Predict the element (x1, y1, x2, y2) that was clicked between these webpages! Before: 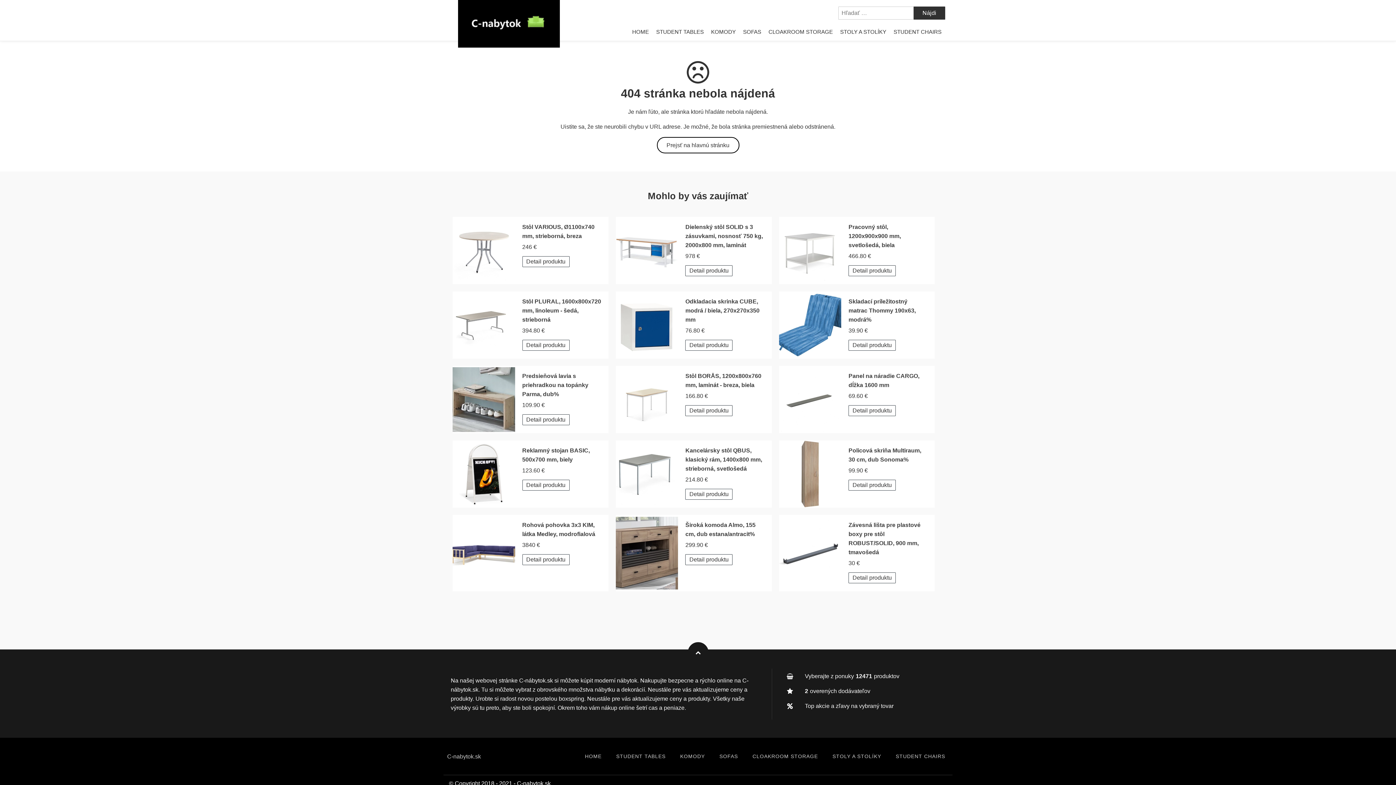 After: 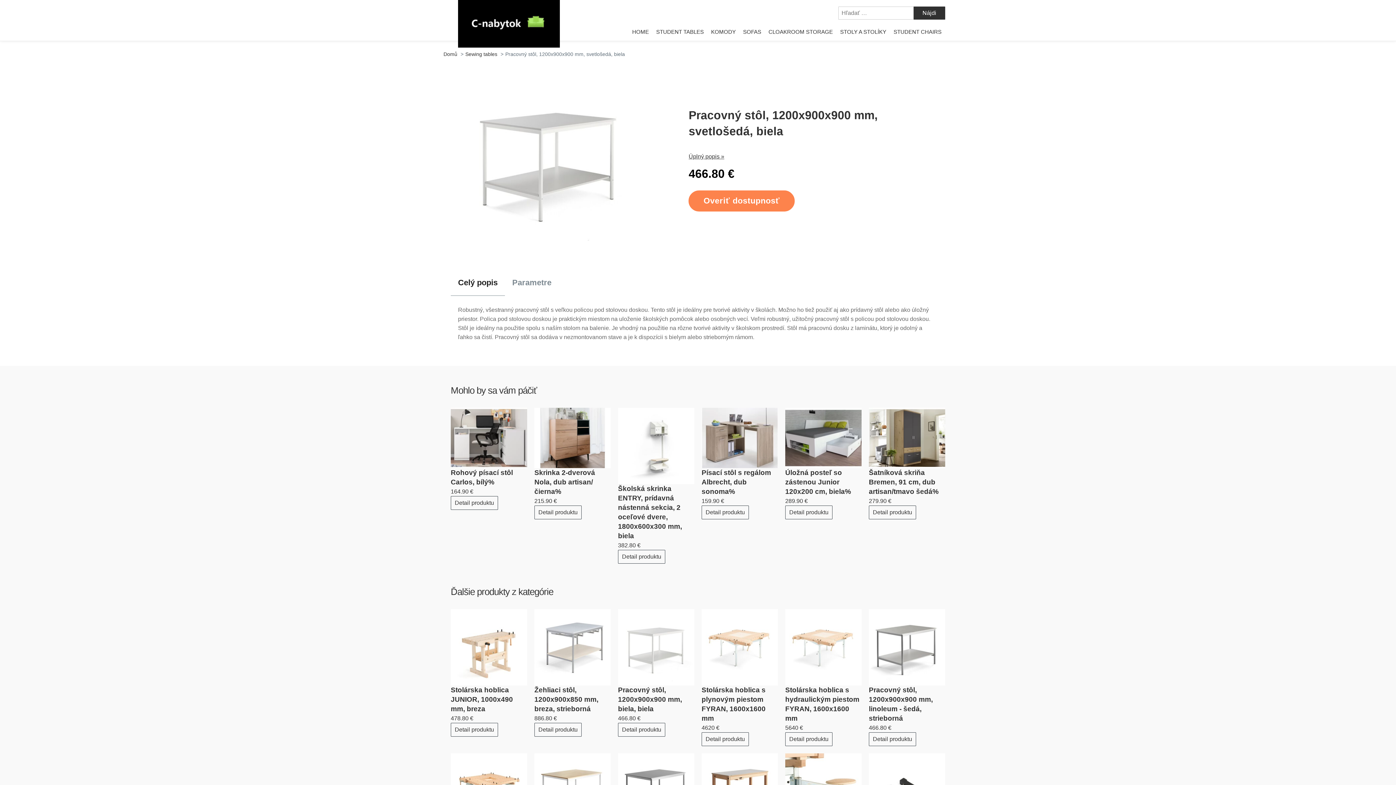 Action: bbox: (848, 265, 896, 276) label: Detail produktu